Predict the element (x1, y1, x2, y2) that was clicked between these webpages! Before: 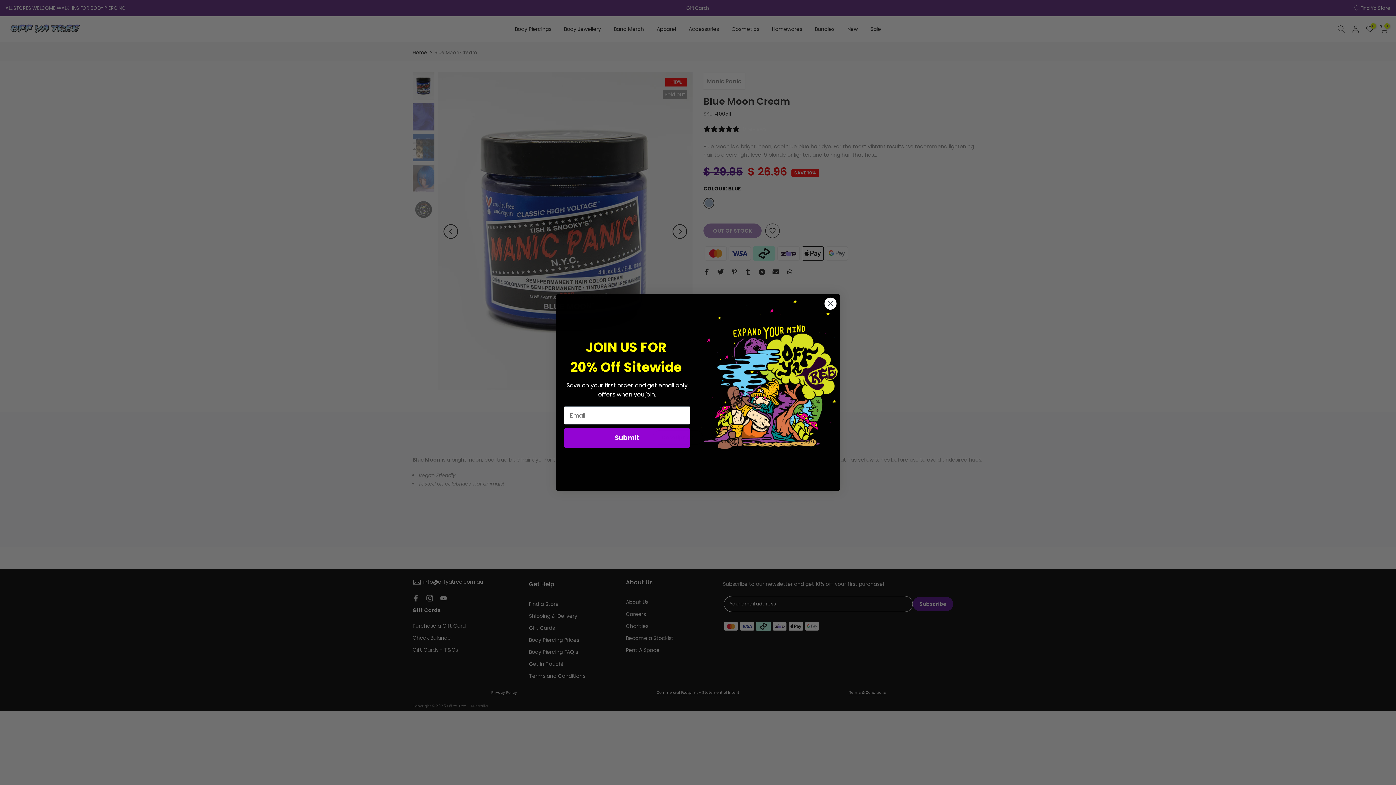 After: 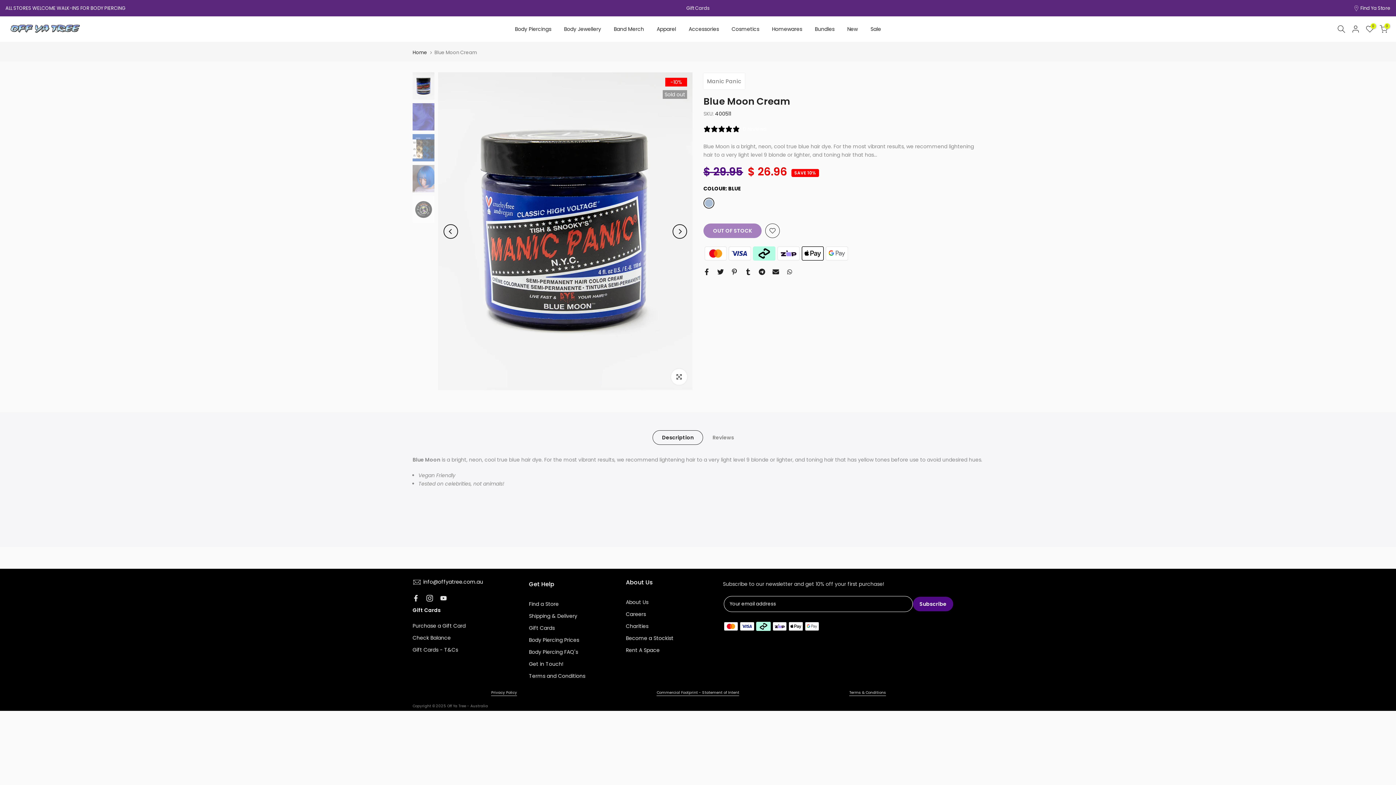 Action: bbox: (824, 297, 837, 310) label: Close dialog